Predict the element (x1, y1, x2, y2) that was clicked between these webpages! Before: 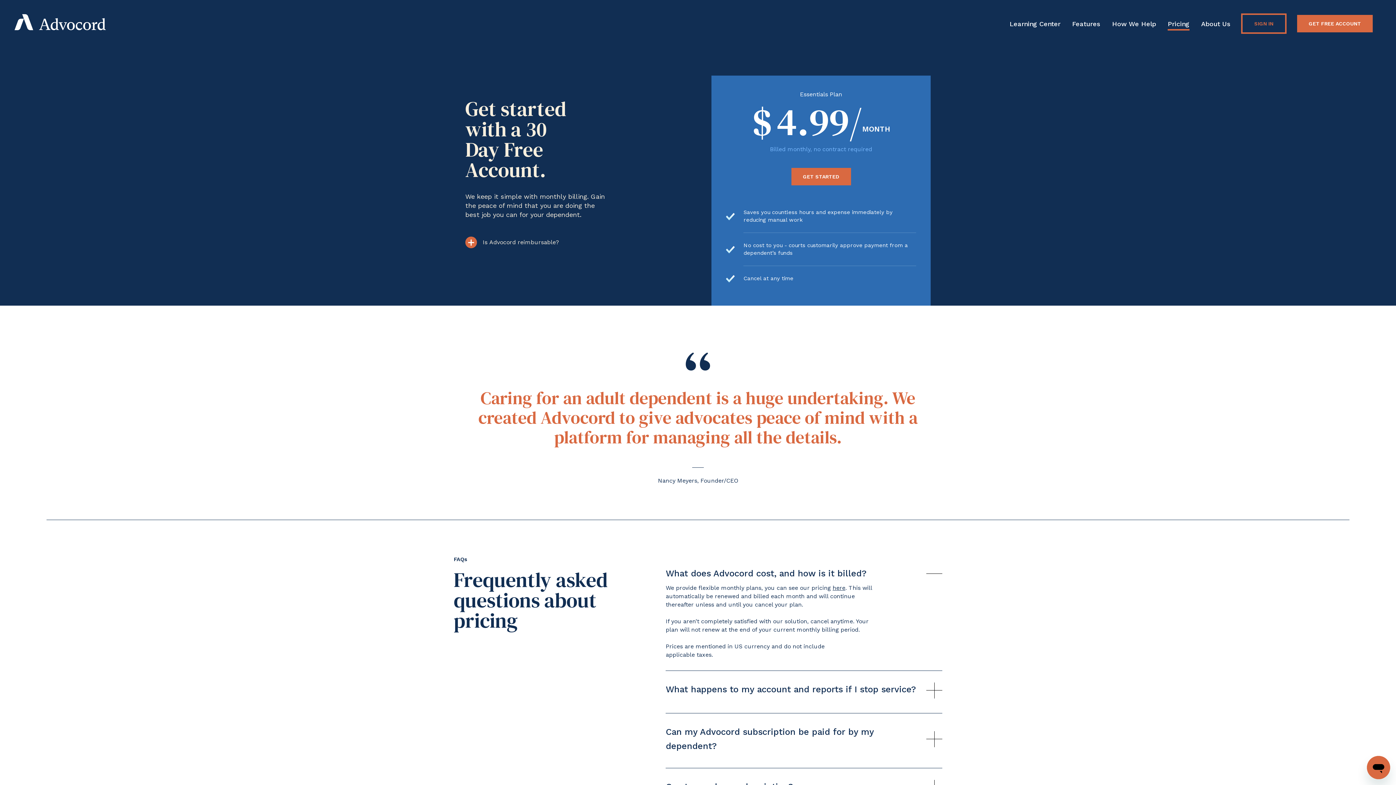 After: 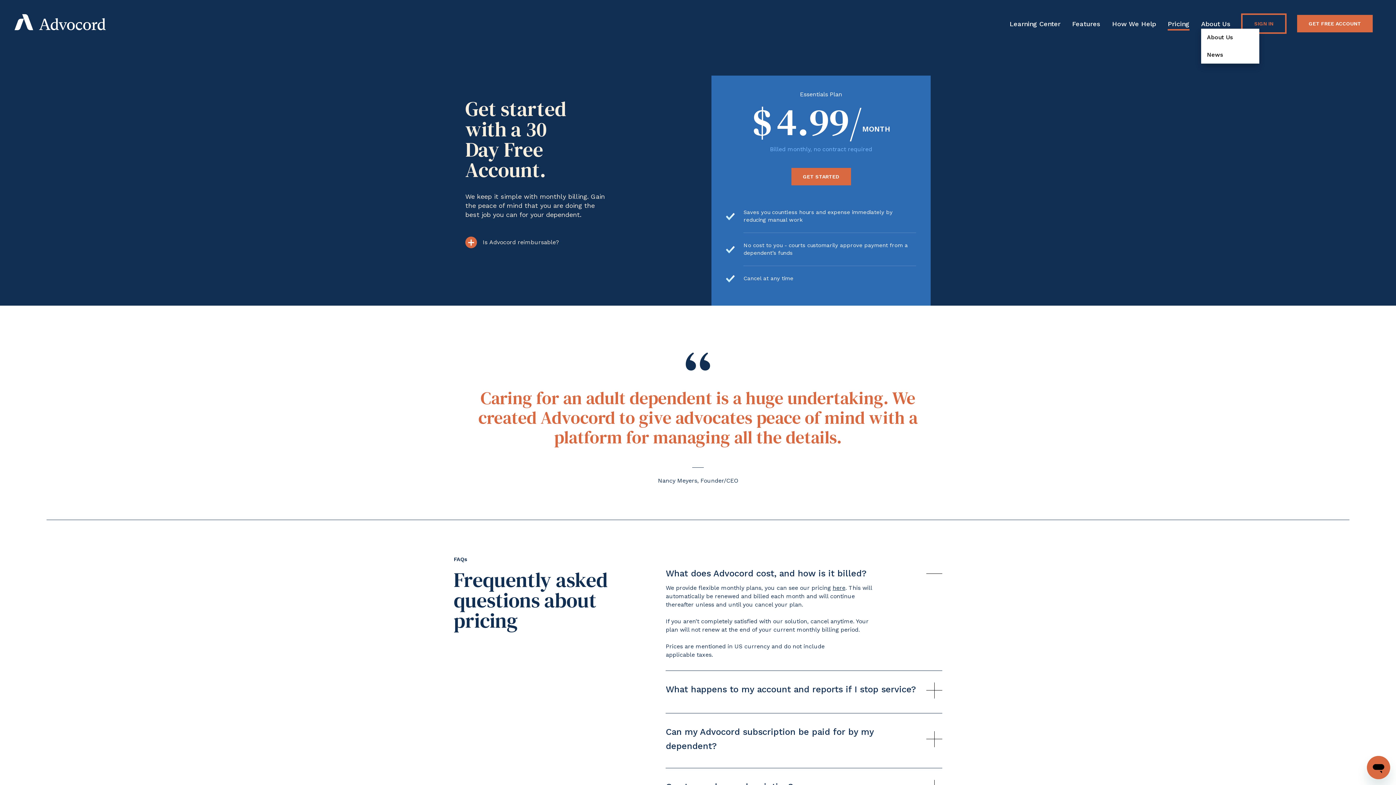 Action: bbox: (1201, 18, 1230, 28) label: About Us